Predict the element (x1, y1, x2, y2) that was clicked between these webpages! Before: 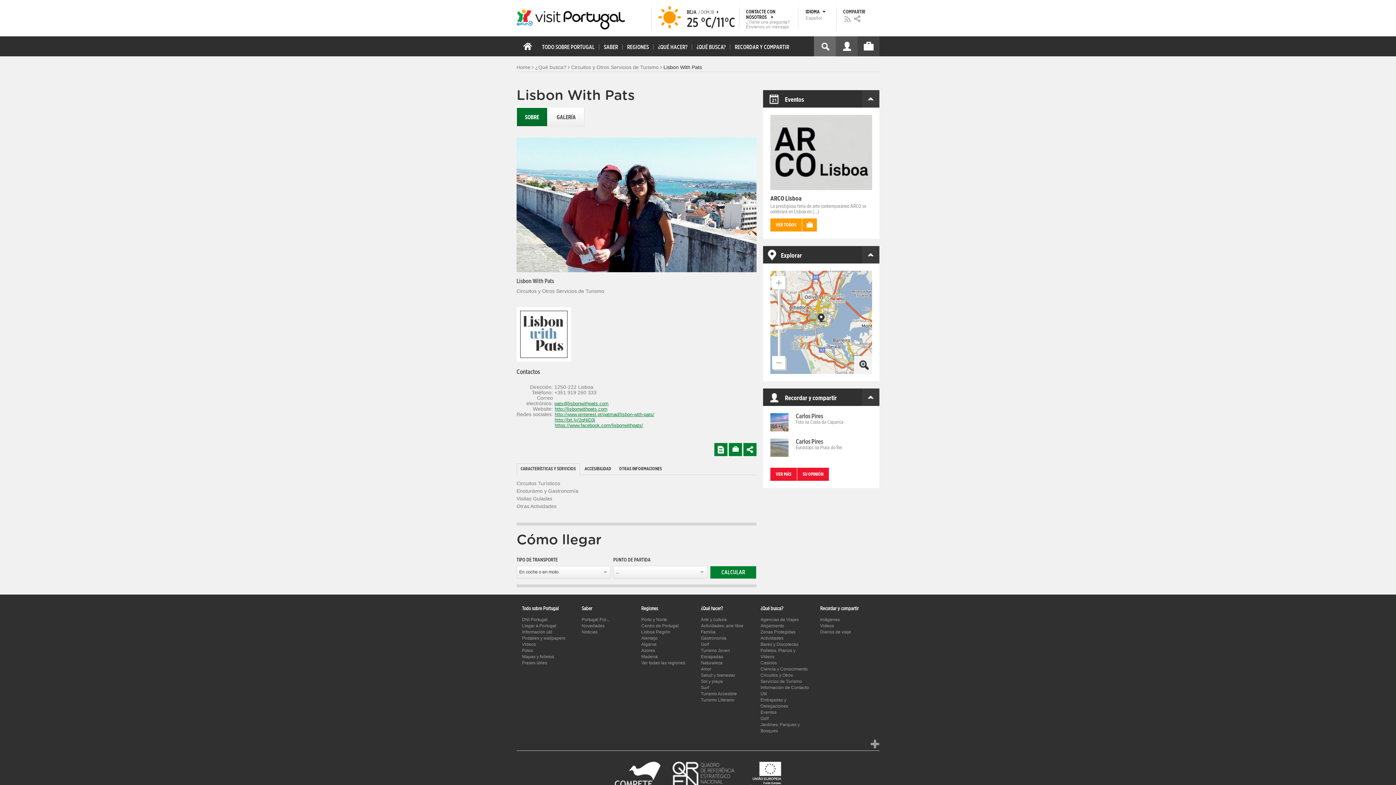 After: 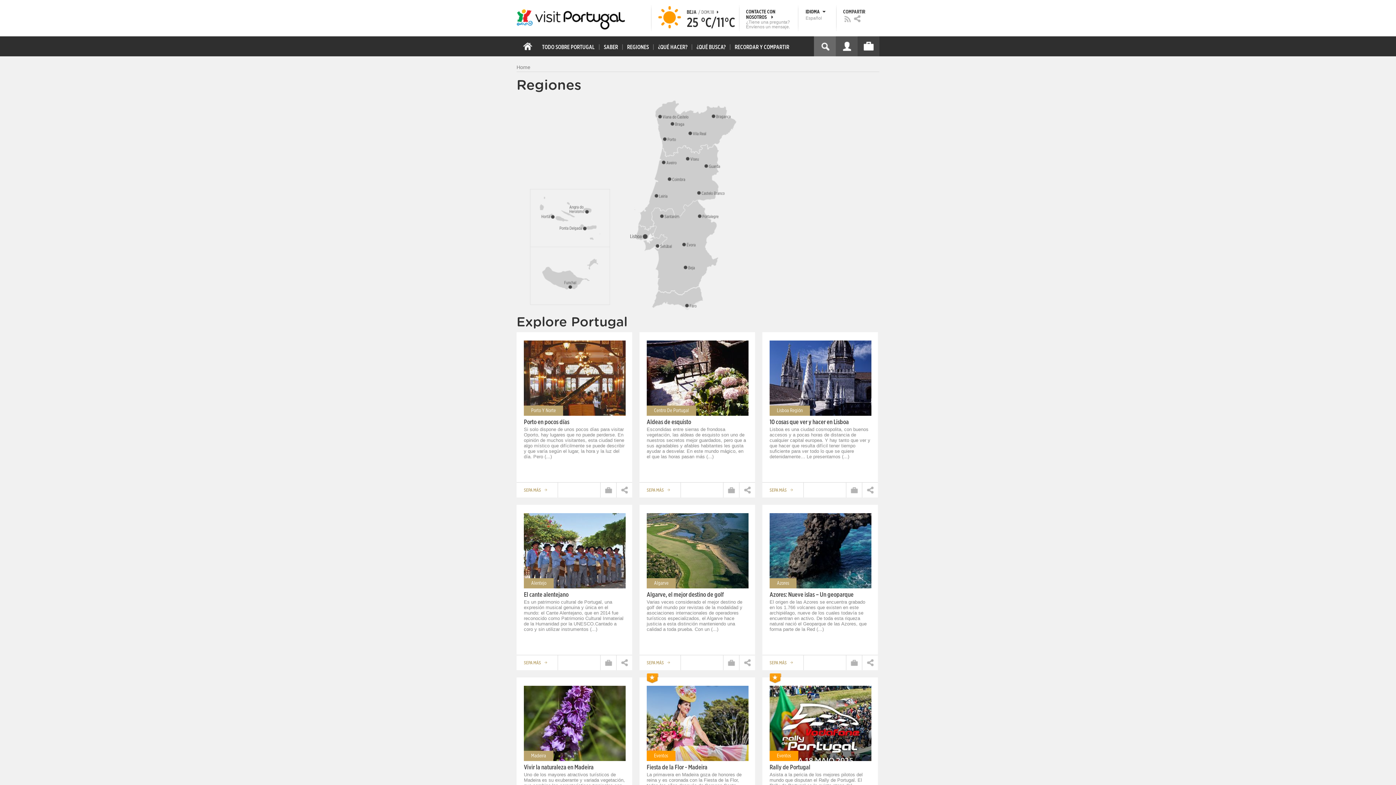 Action: bbox: (623, 36, 654, 56) label: REGIONES|